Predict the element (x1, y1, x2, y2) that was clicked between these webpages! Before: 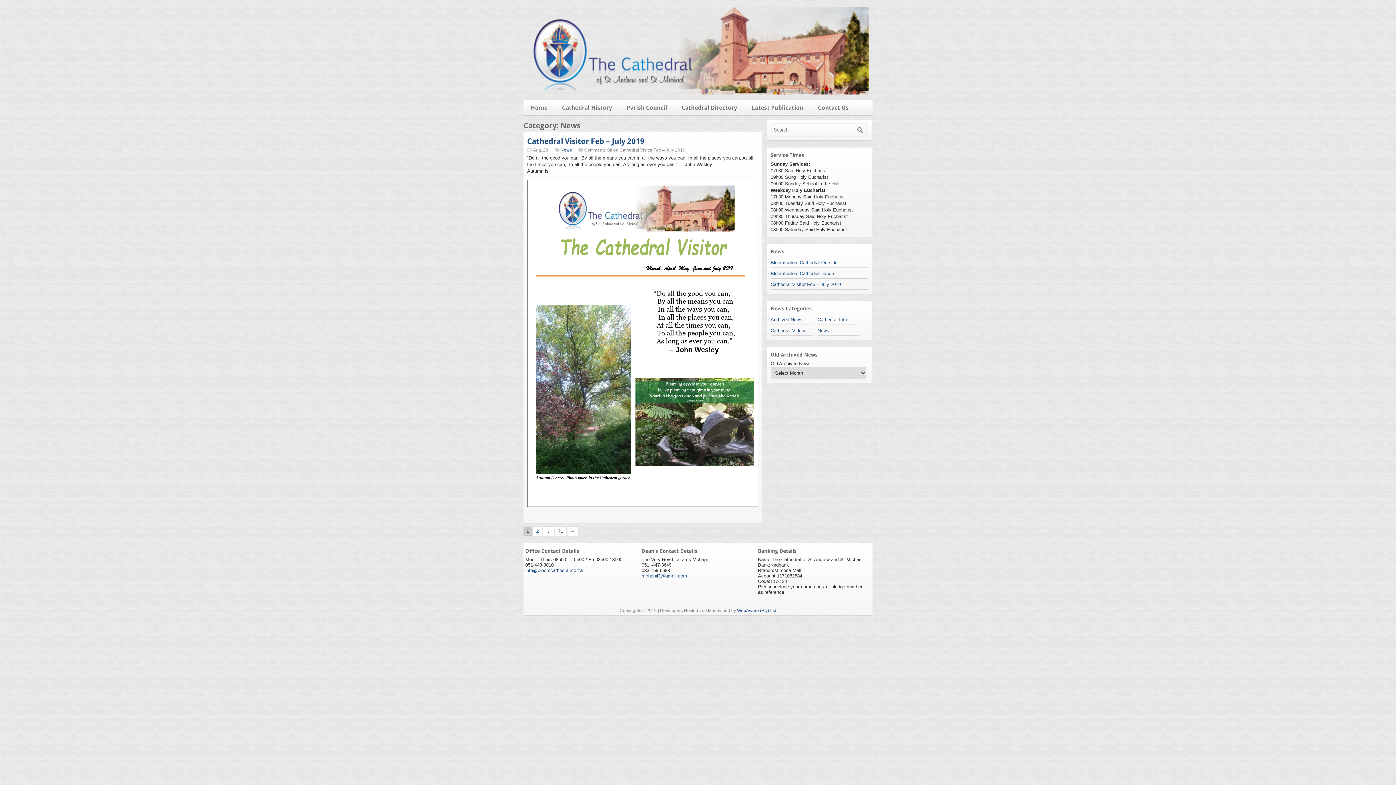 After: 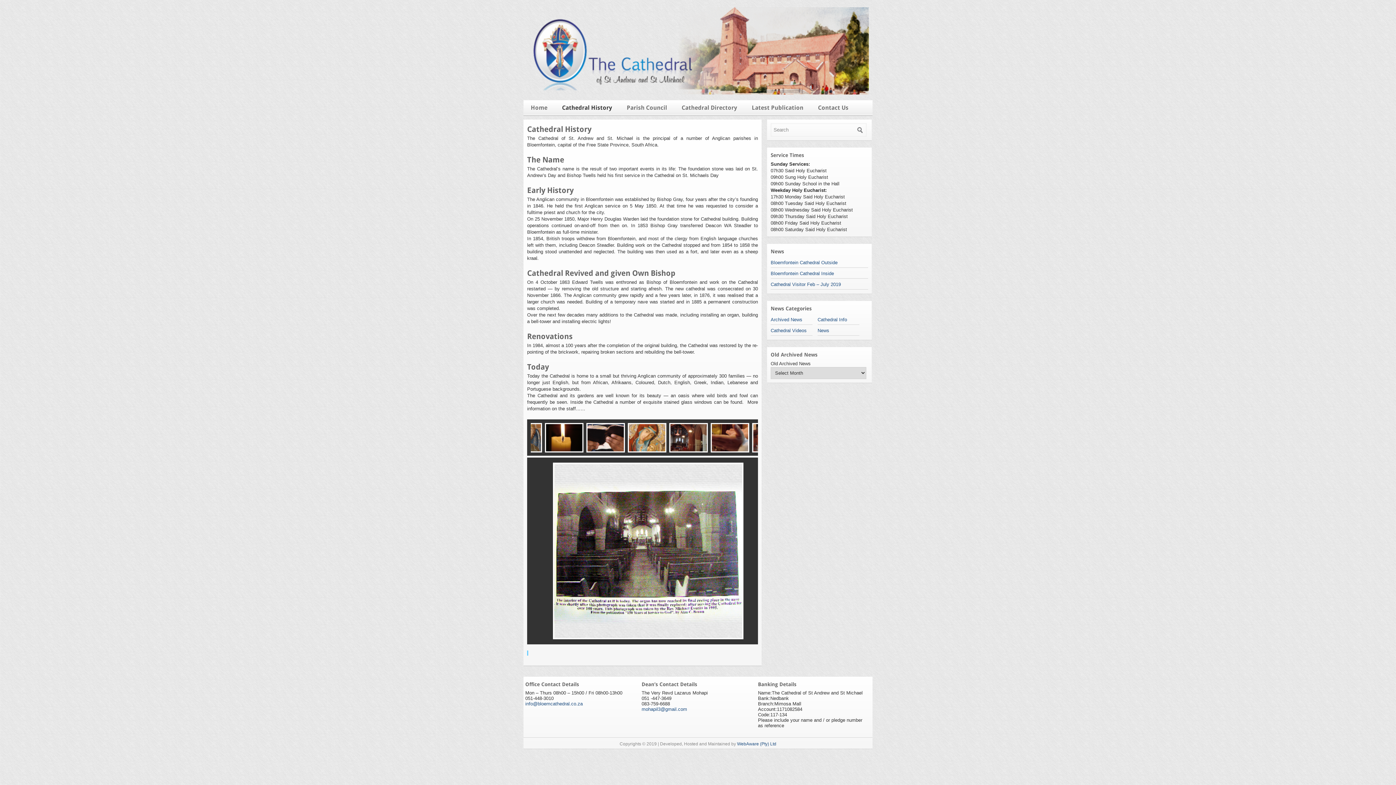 Action: bbox: (554, 100, 619, 115) label: Cathedral History